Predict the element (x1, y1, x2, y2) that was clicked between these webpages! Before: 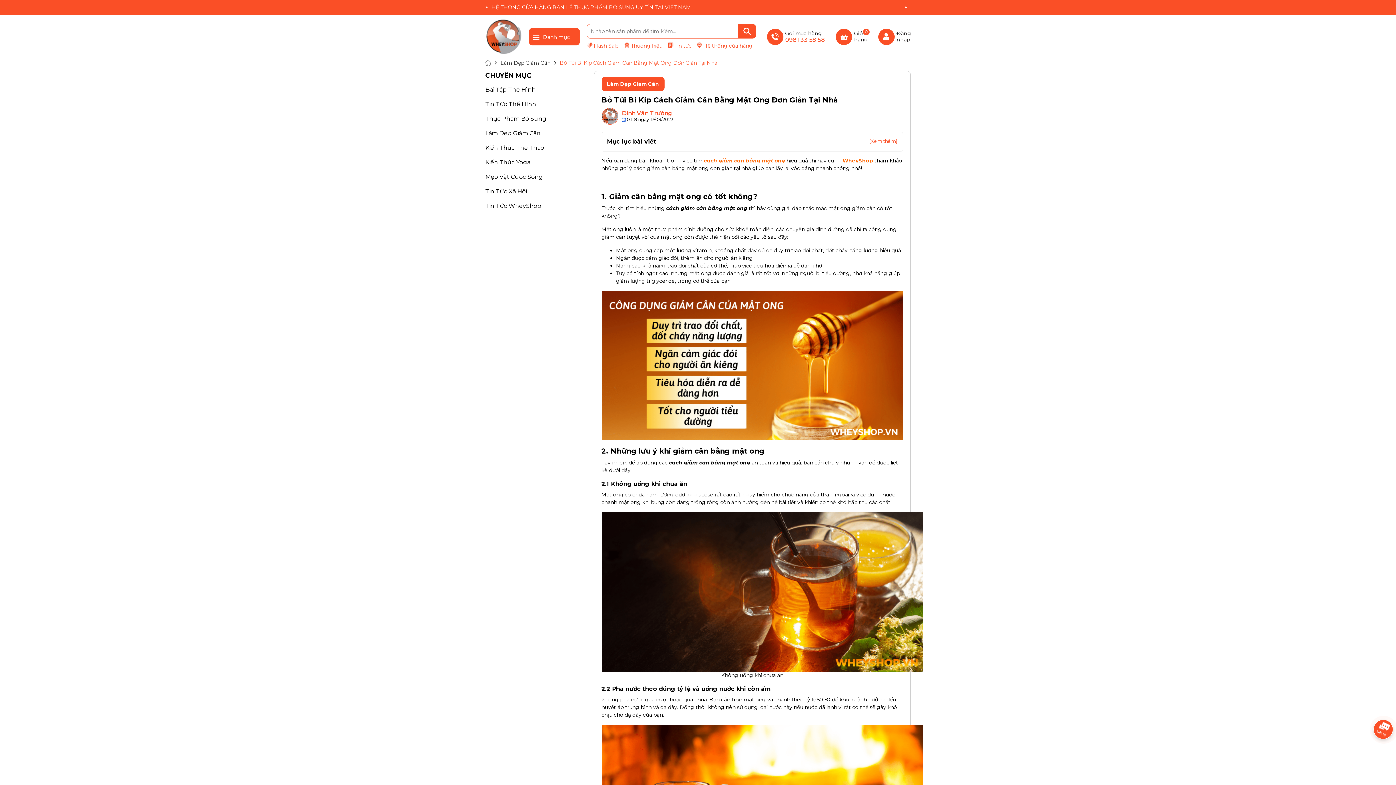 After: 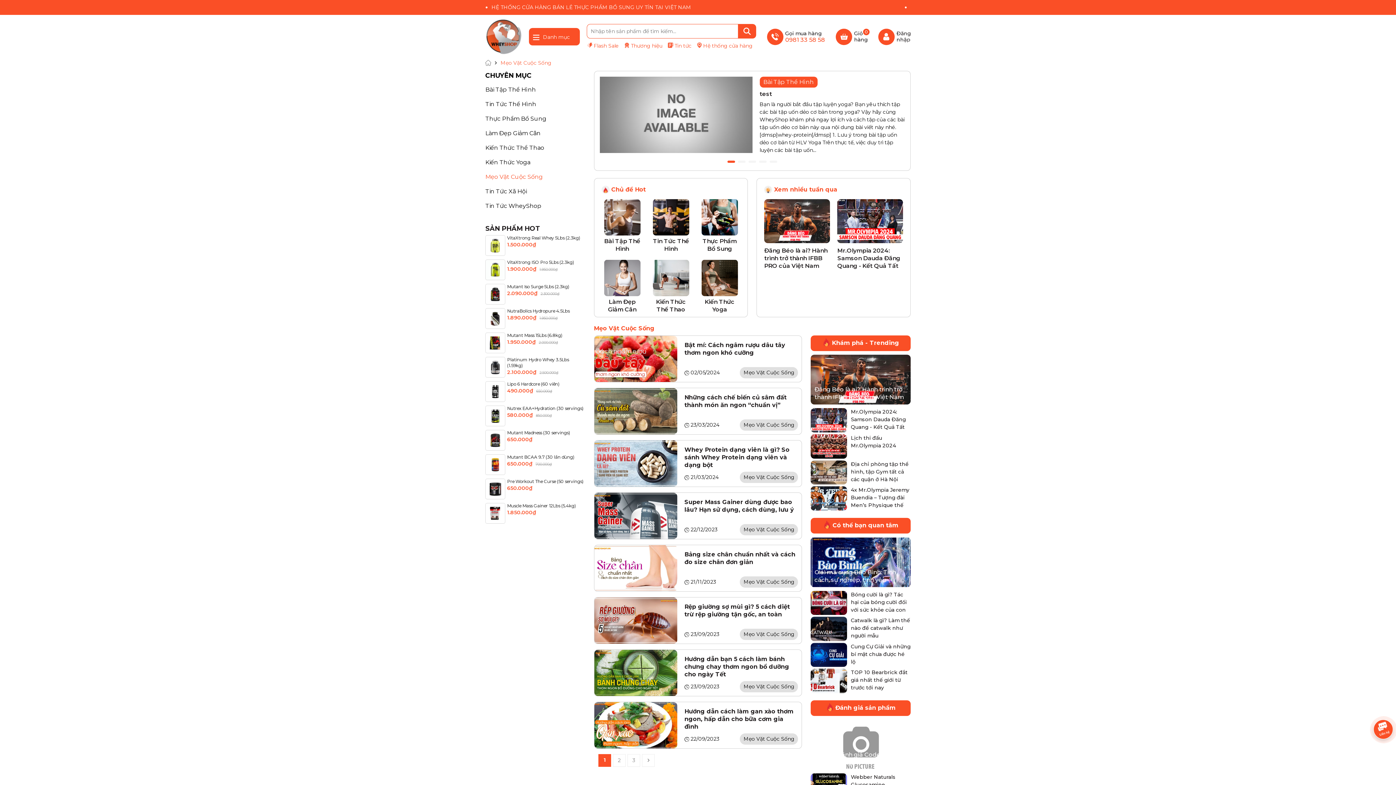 Action: bbox: (485, 169, 585, 184) label: Mẹo Vặt Cuộc Sống